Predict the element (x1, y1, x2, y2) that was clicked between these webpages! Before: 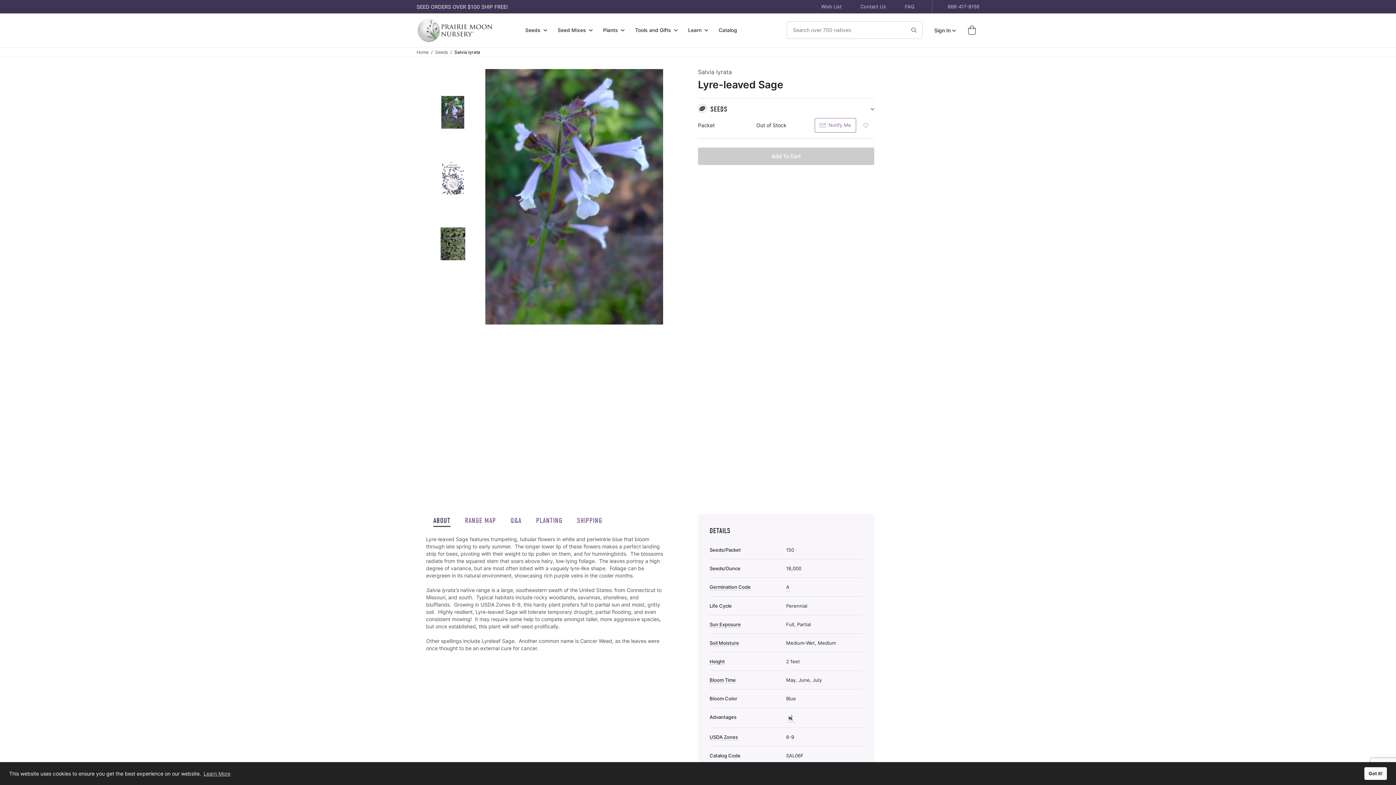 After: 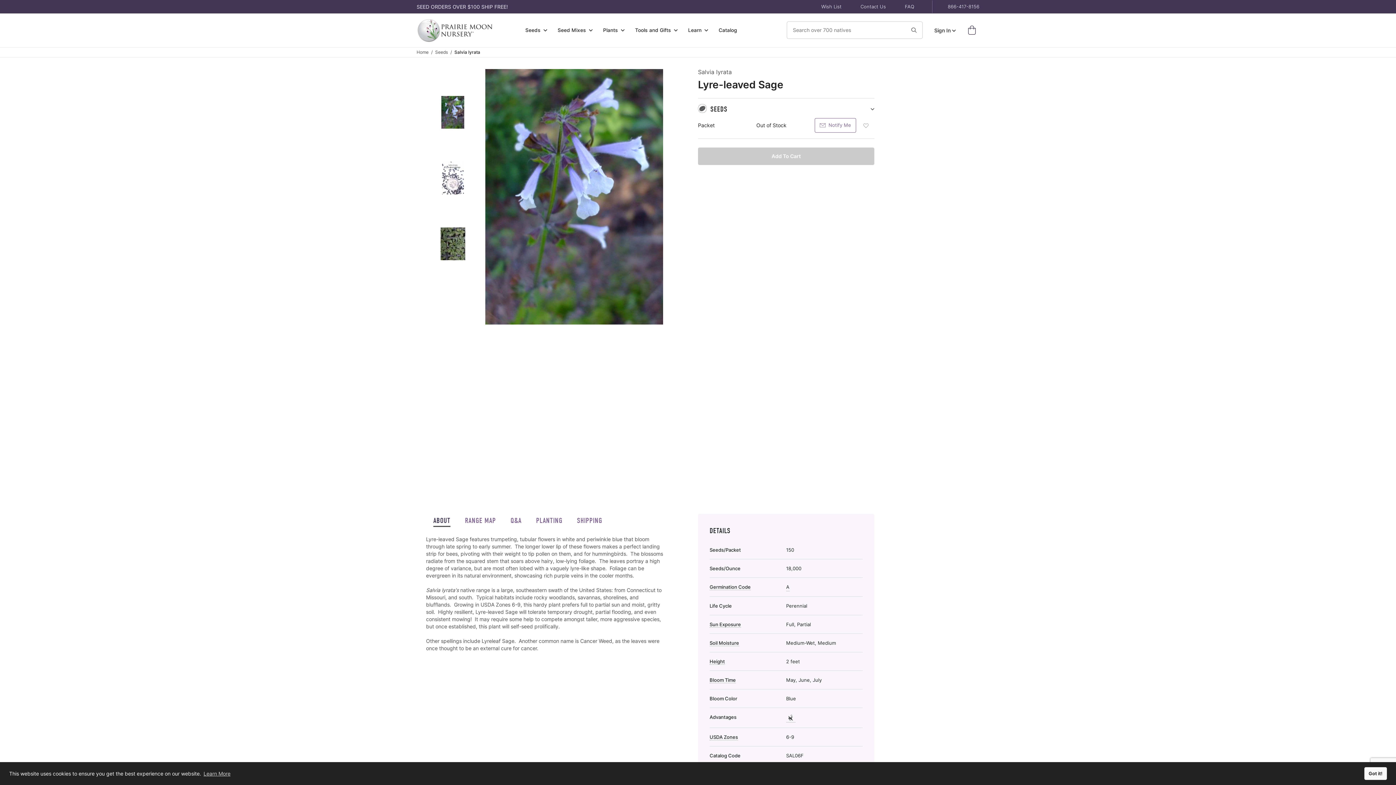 Action: bbox: (454, 49, 480, 55) label: Salvia lyrata